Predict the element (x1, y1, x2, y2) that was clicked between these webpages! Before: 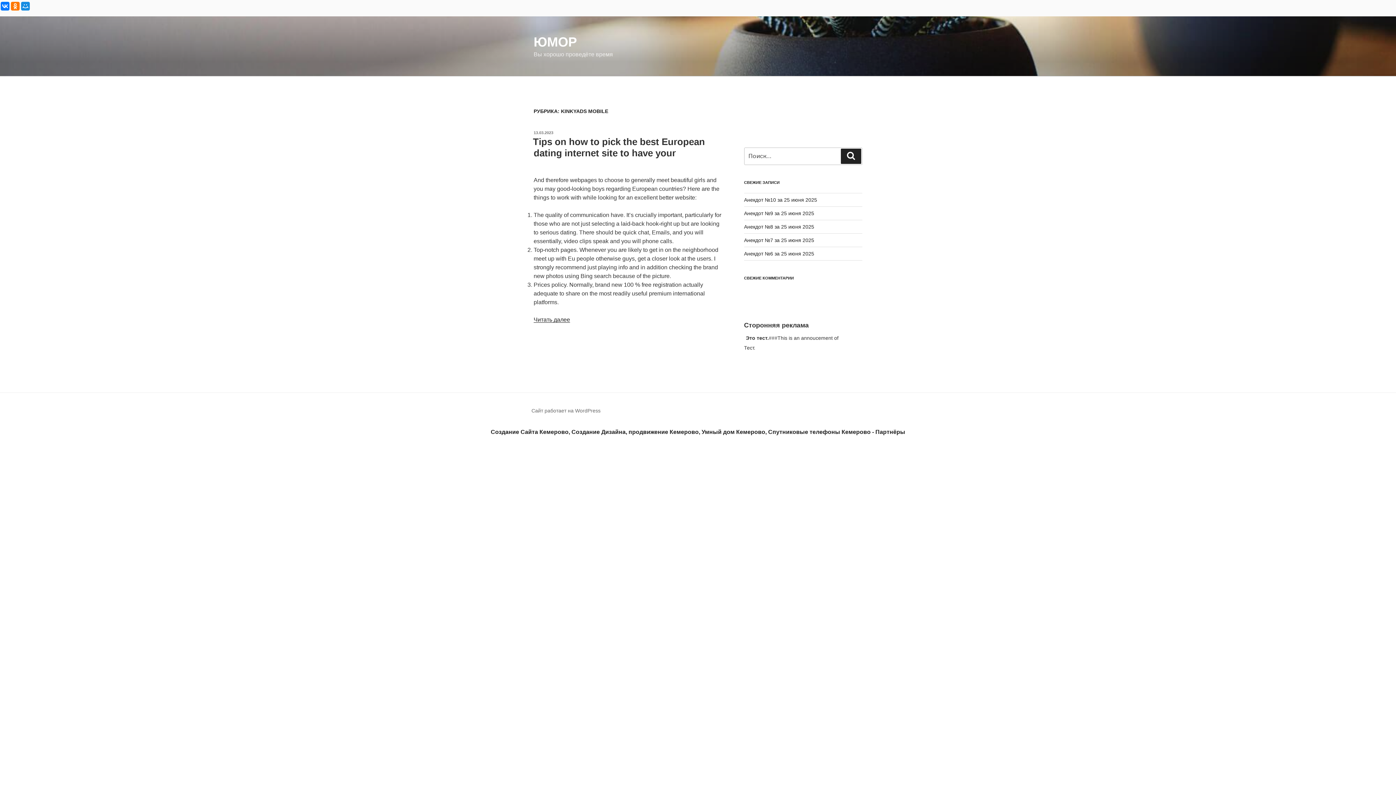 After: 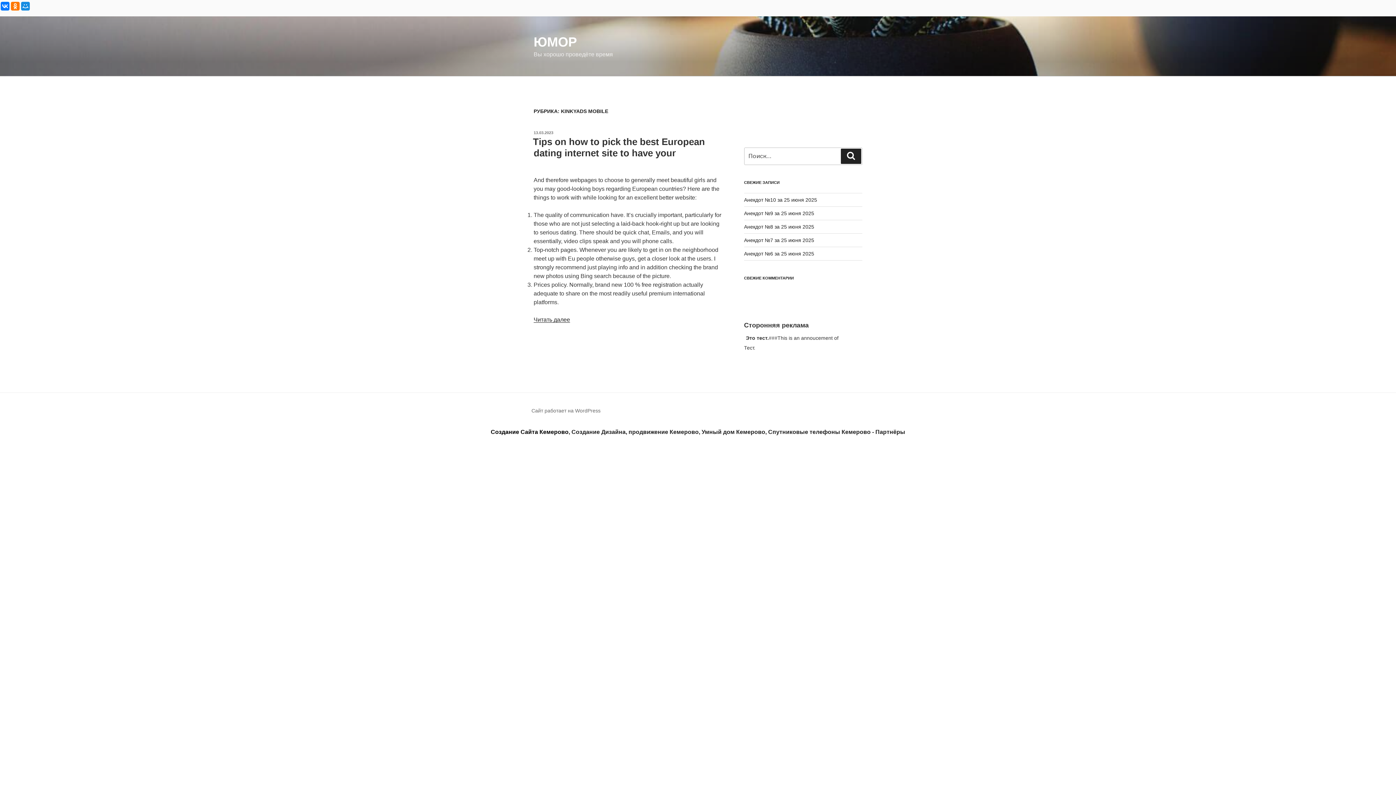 Action: label: Создание Сайта Кемерово bbox: (490, 429, 568, 435)